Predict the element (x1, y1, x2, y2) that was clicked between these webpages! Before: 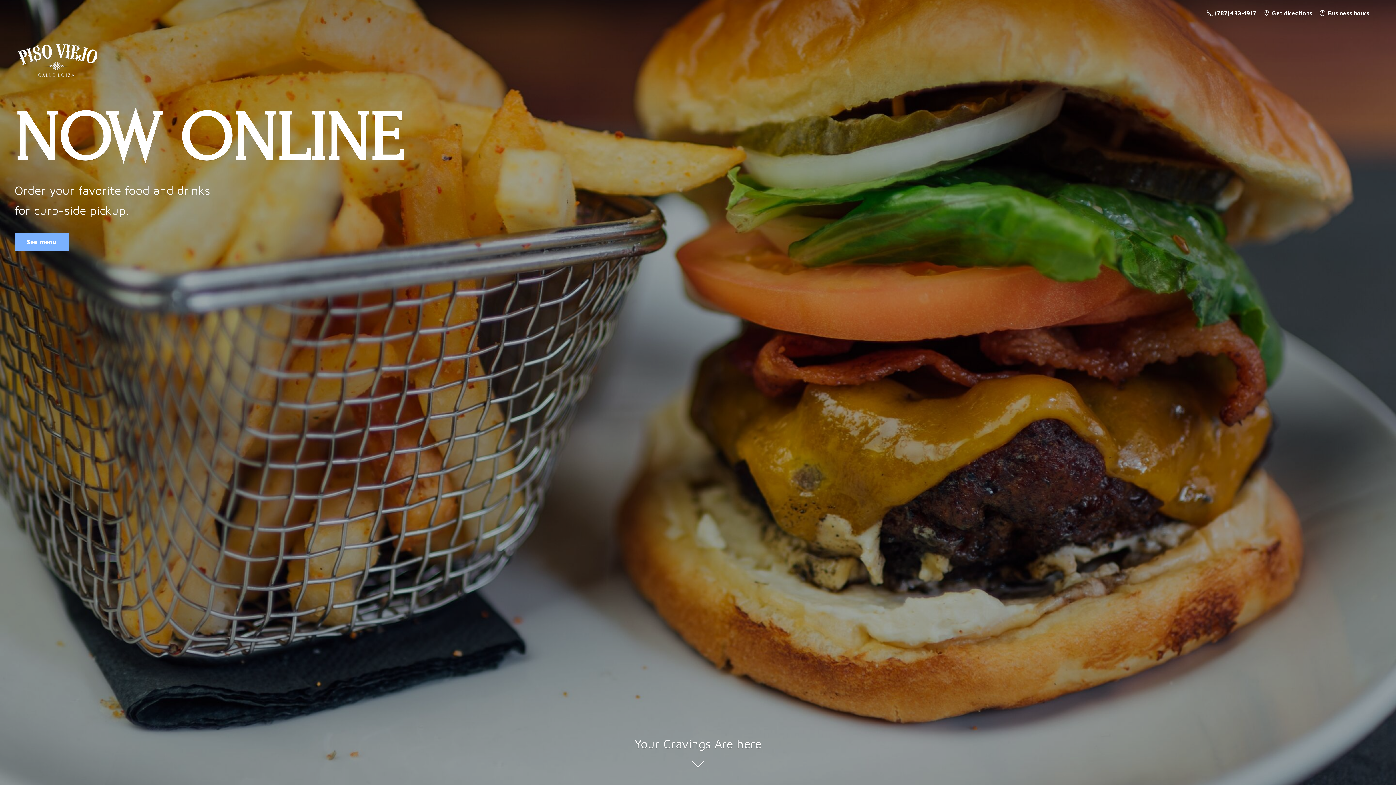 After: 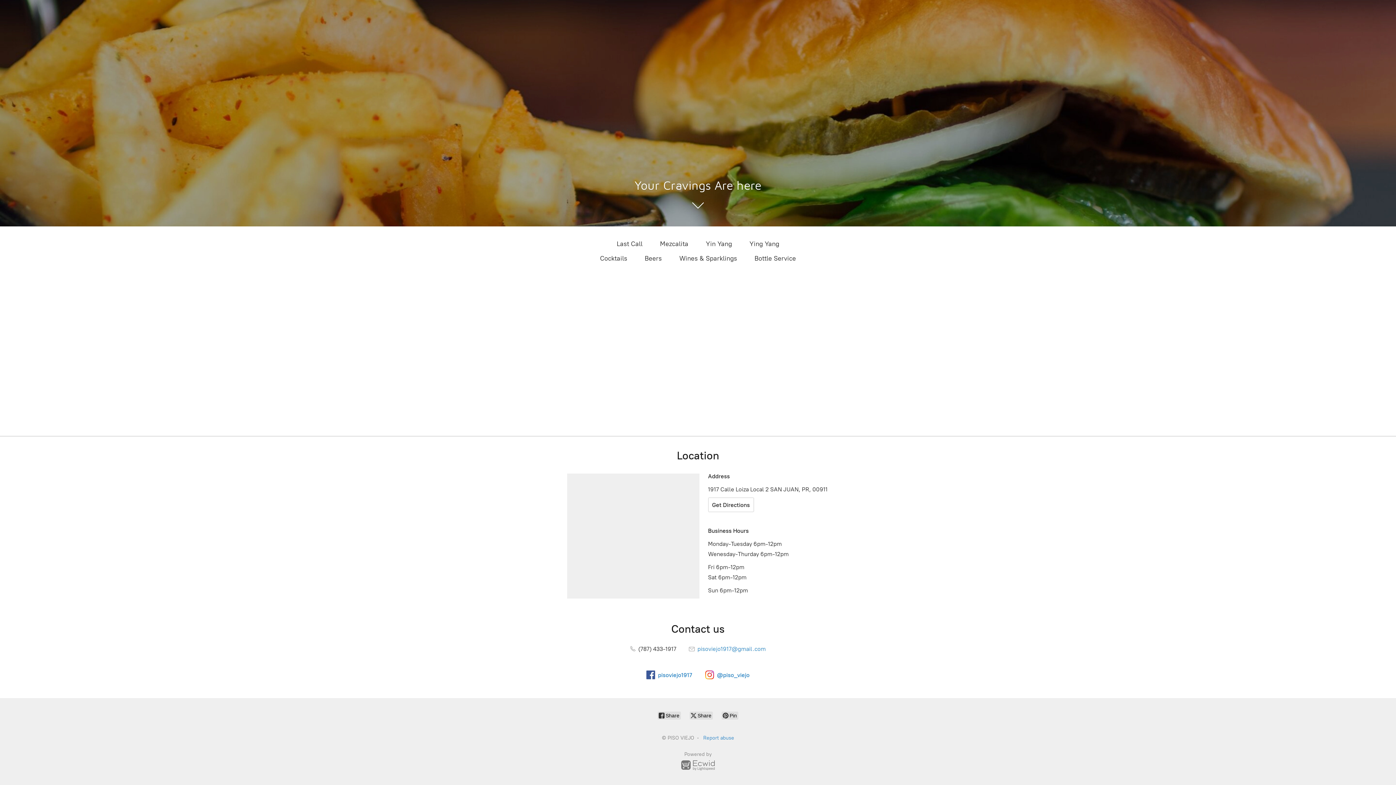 Action: bbox: (1260, 7, 1316, 18) label:  Get directions